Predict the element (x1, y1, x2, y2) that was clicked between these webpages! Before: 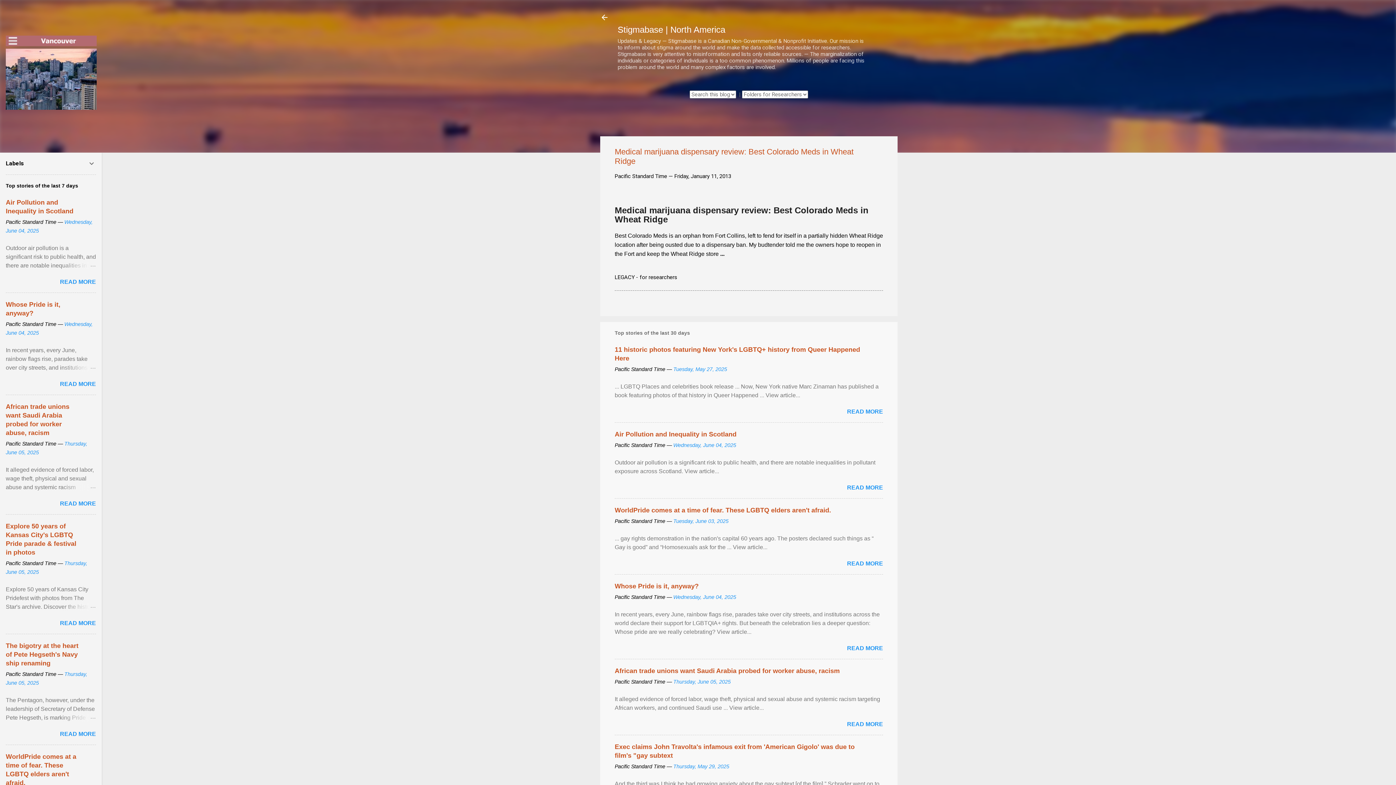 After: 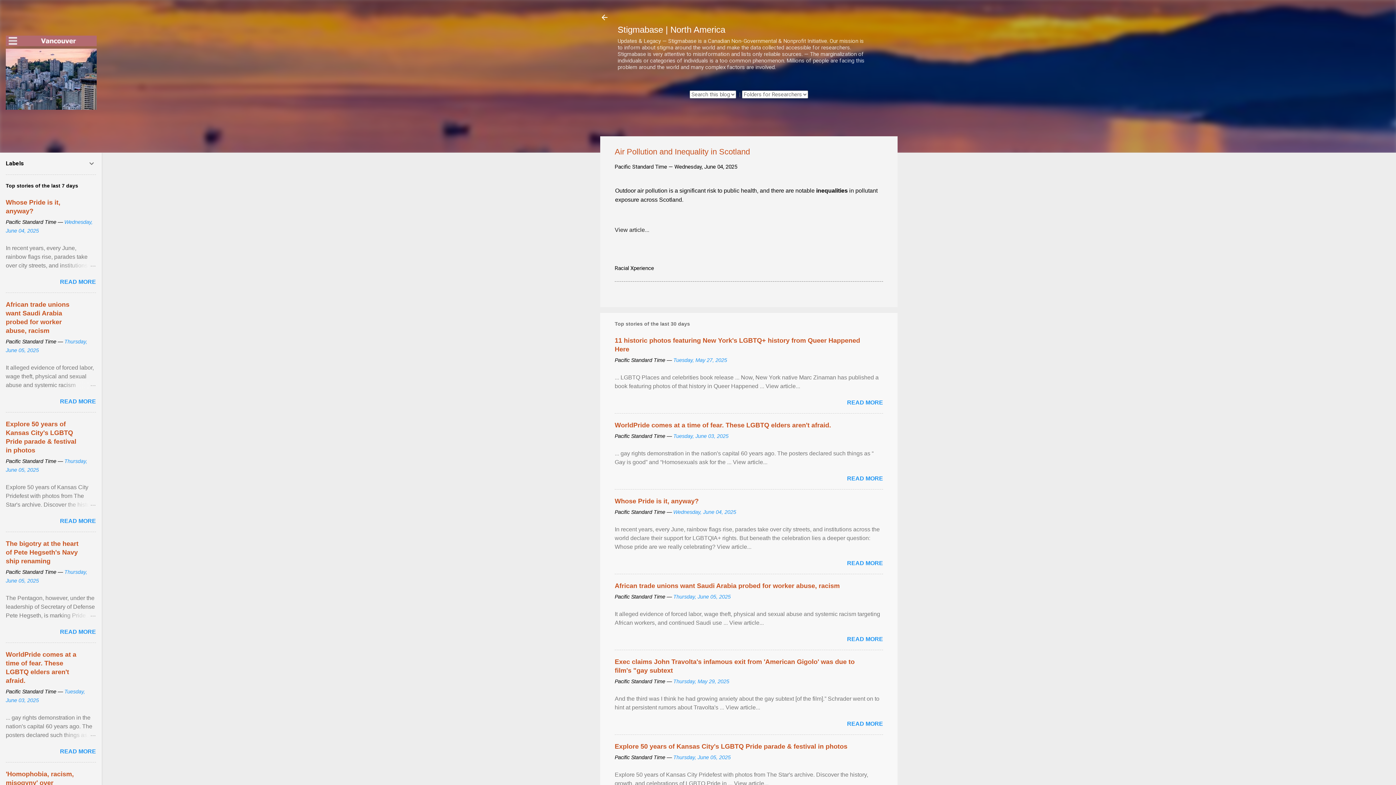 Action: bbox: (61, 261, 96, 270)